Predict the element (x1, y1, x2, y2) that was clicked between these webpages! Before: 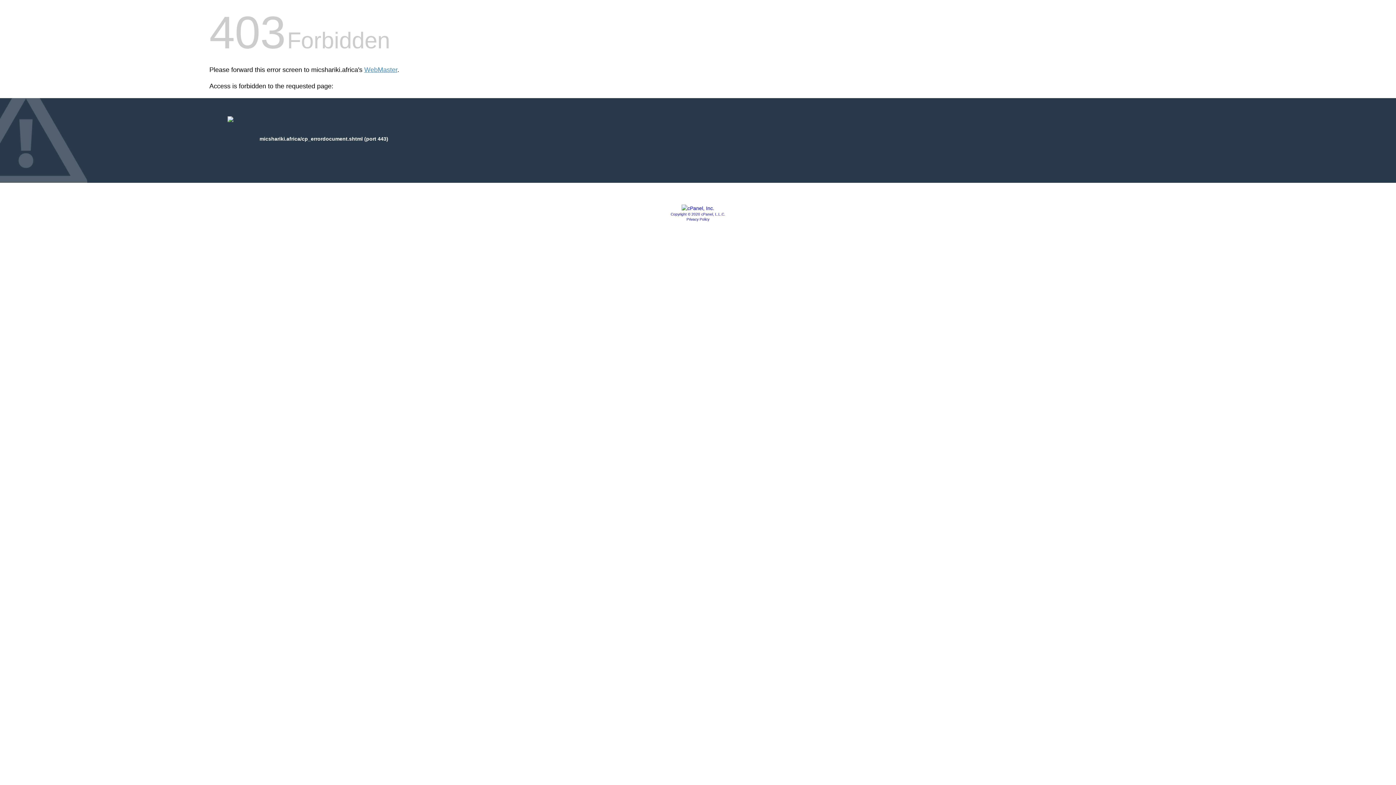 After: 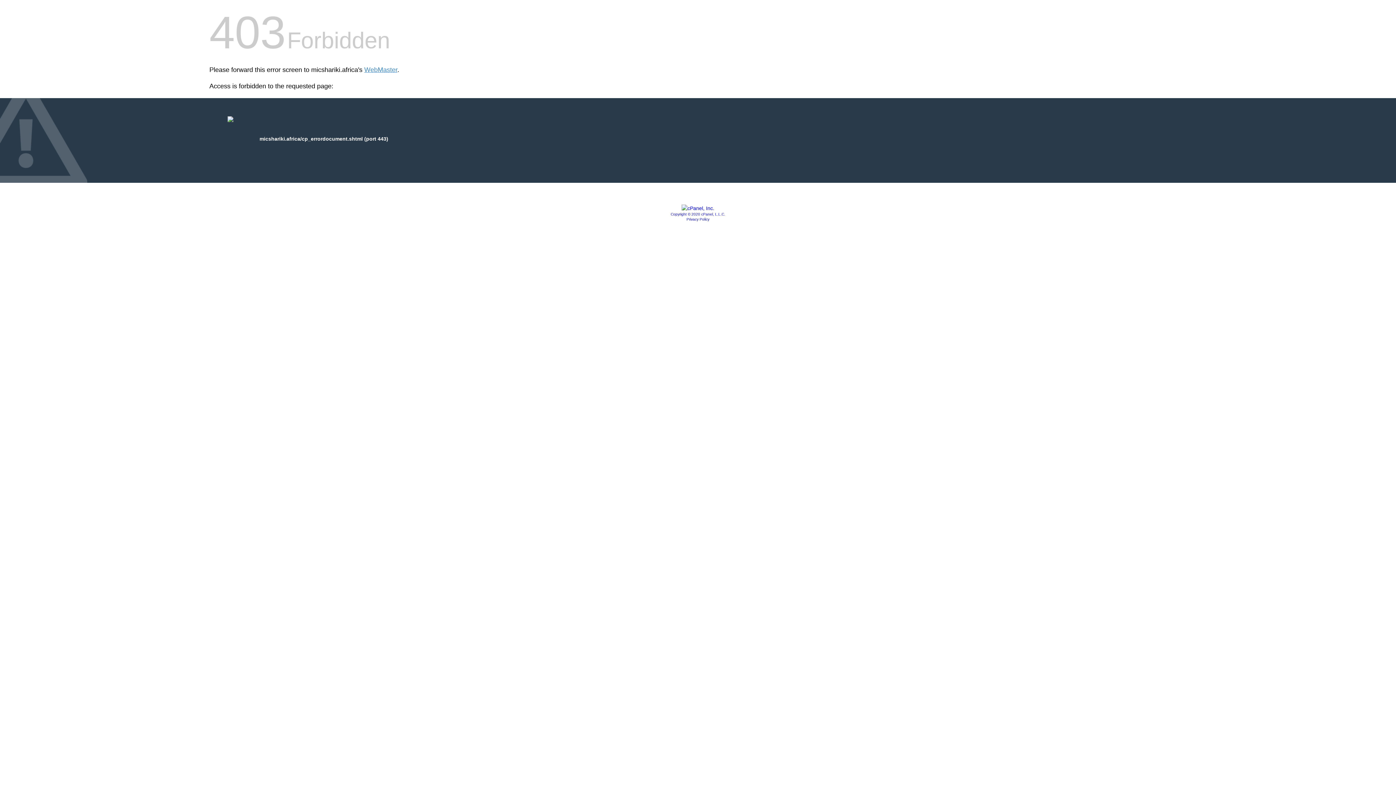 Action: label: Privacy Policy bbox: (686, 217, 709, 221)